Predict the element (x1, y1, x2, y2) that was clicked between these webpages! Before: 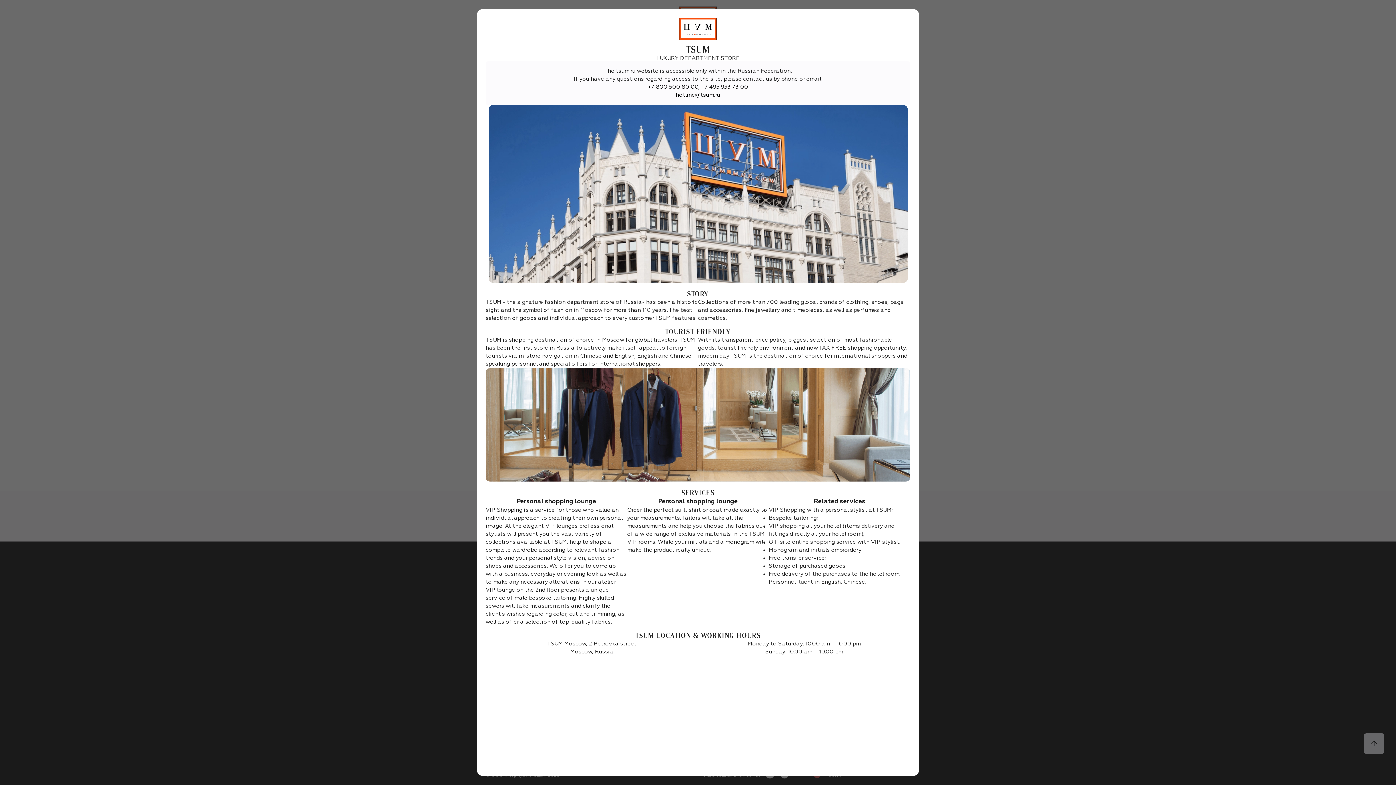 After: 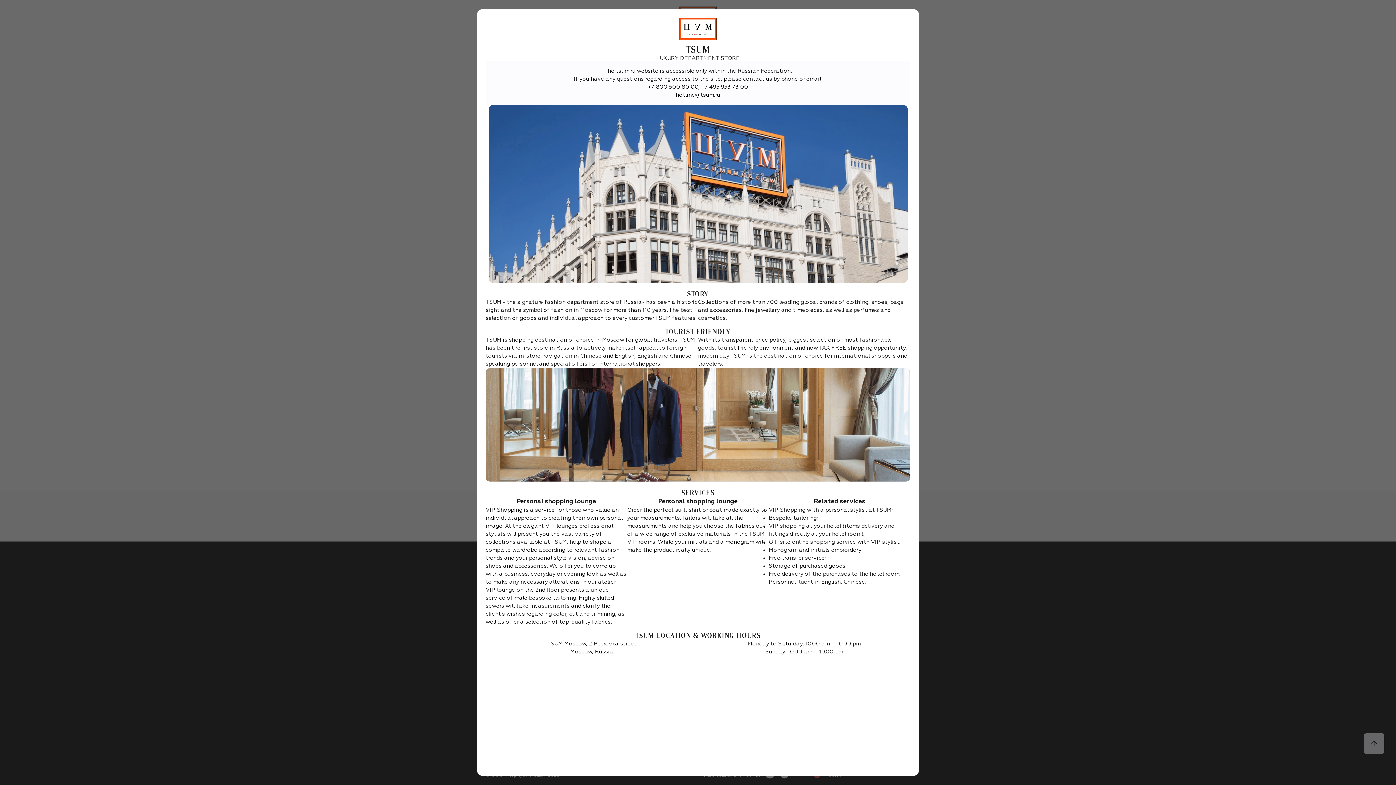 Action: label: +7 800 500 80 00 bbox: (648, 84, 698, 90)